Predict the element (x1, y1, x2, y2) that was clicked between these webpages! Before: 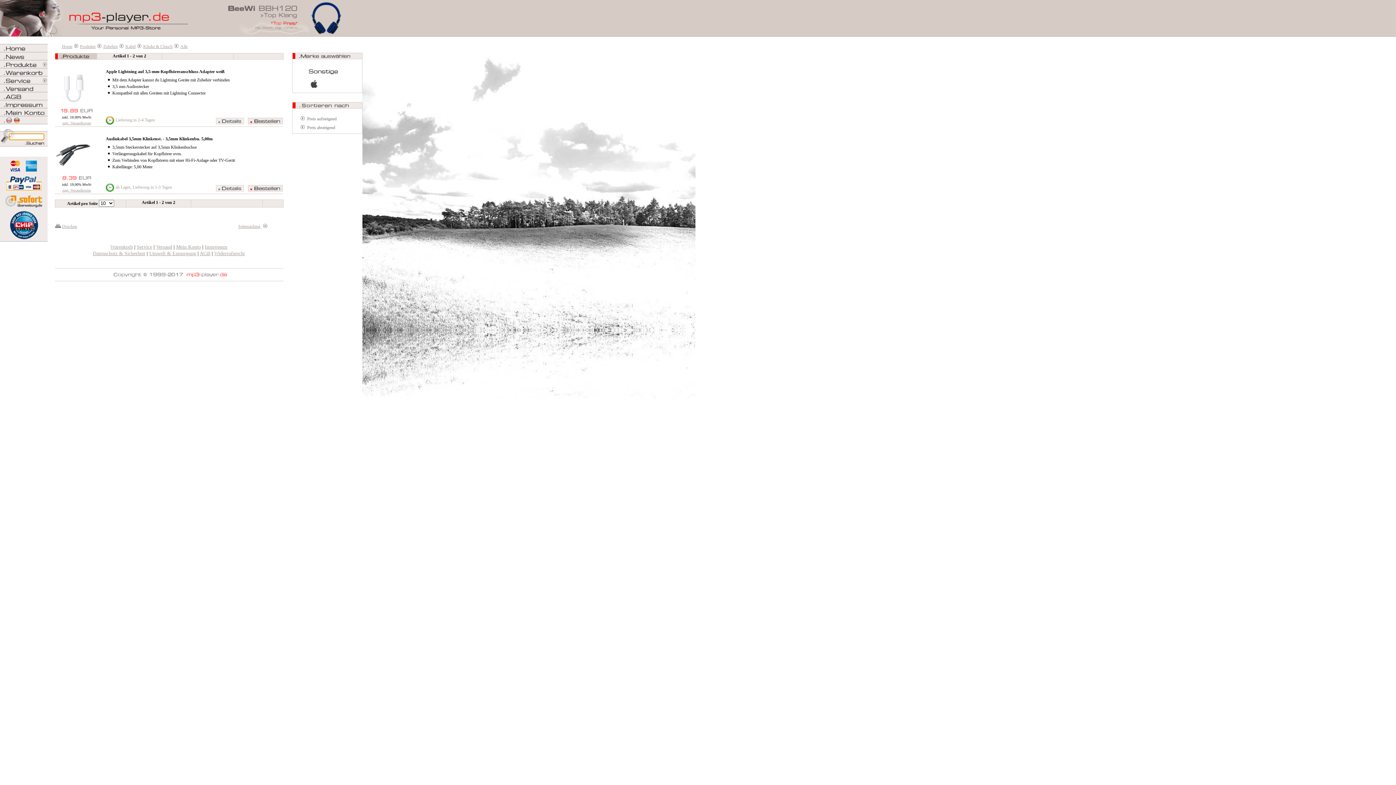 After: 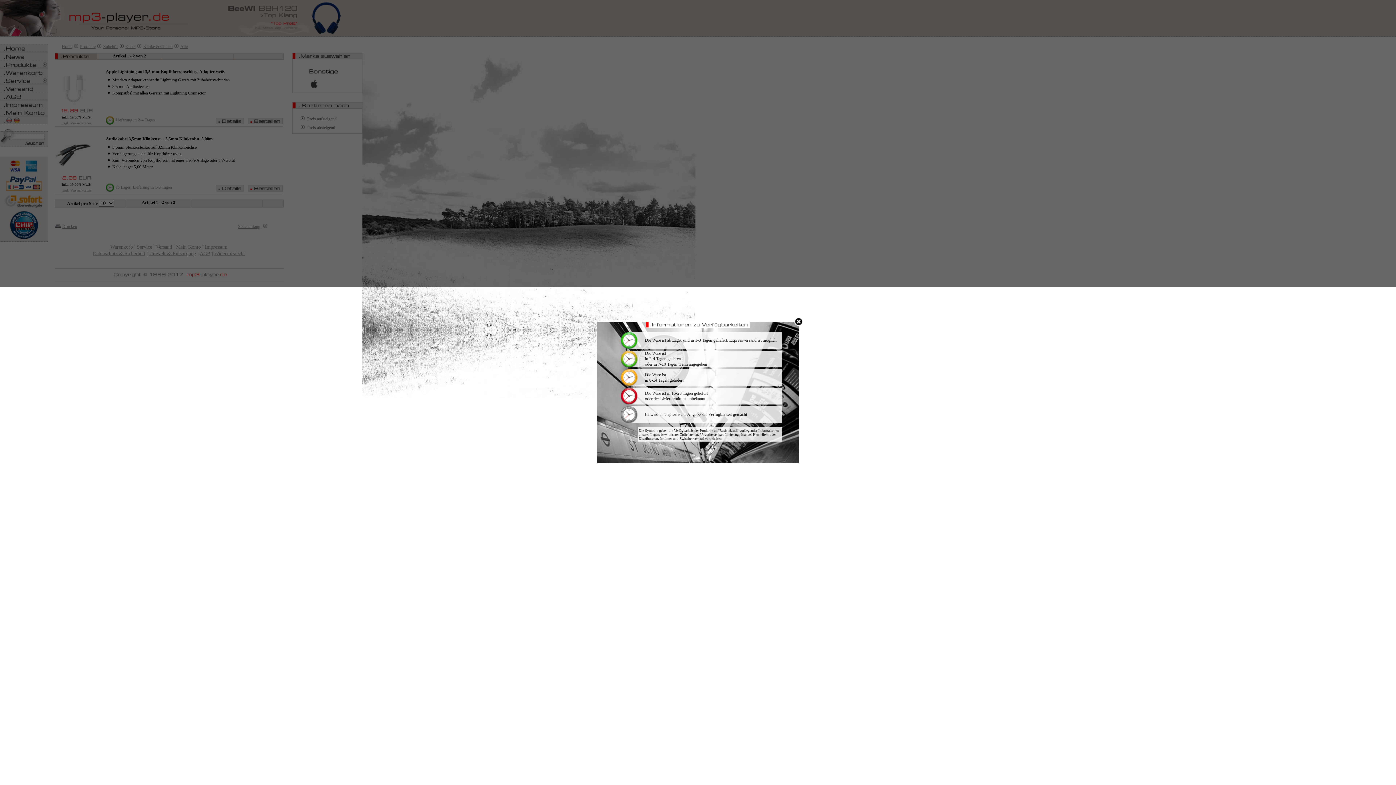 Action: bbox: (105, 120, 114, 125)